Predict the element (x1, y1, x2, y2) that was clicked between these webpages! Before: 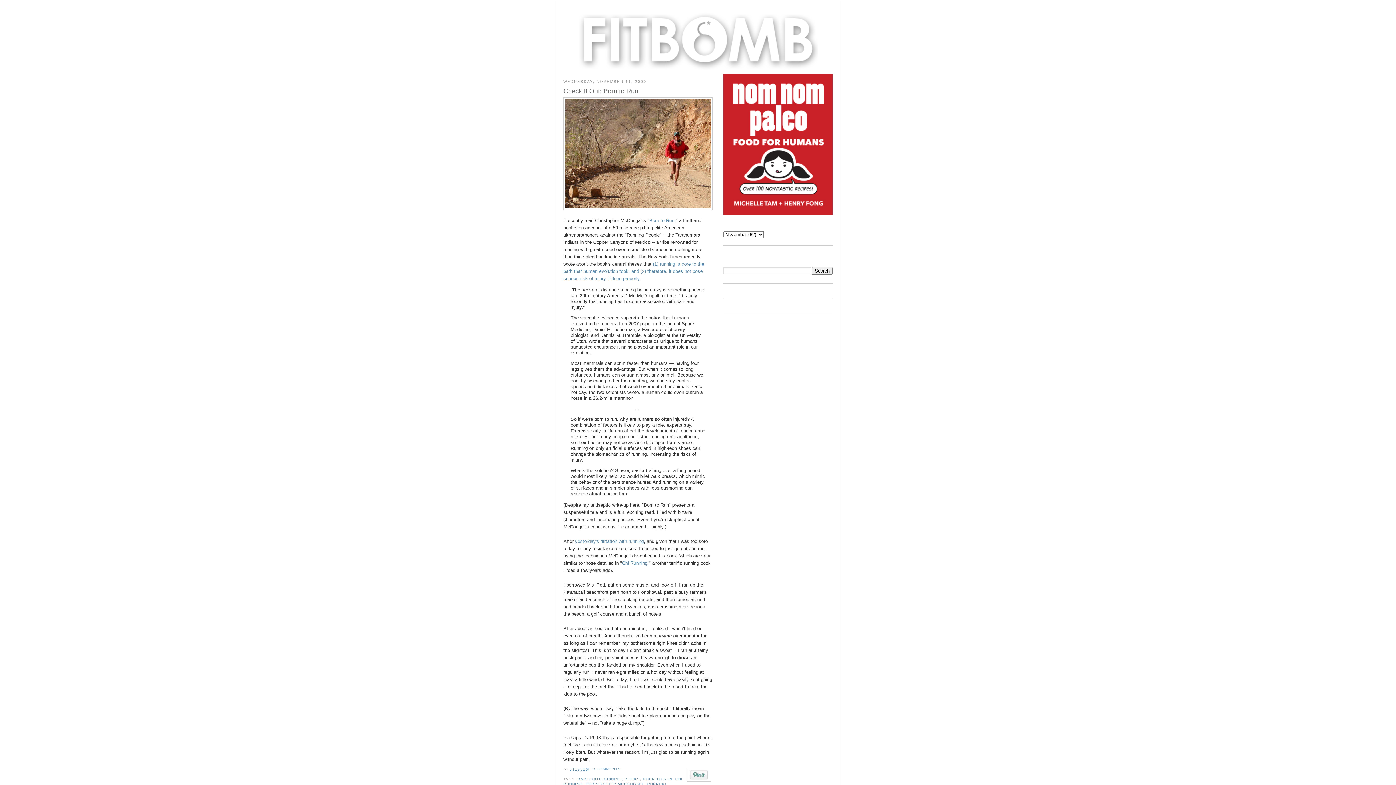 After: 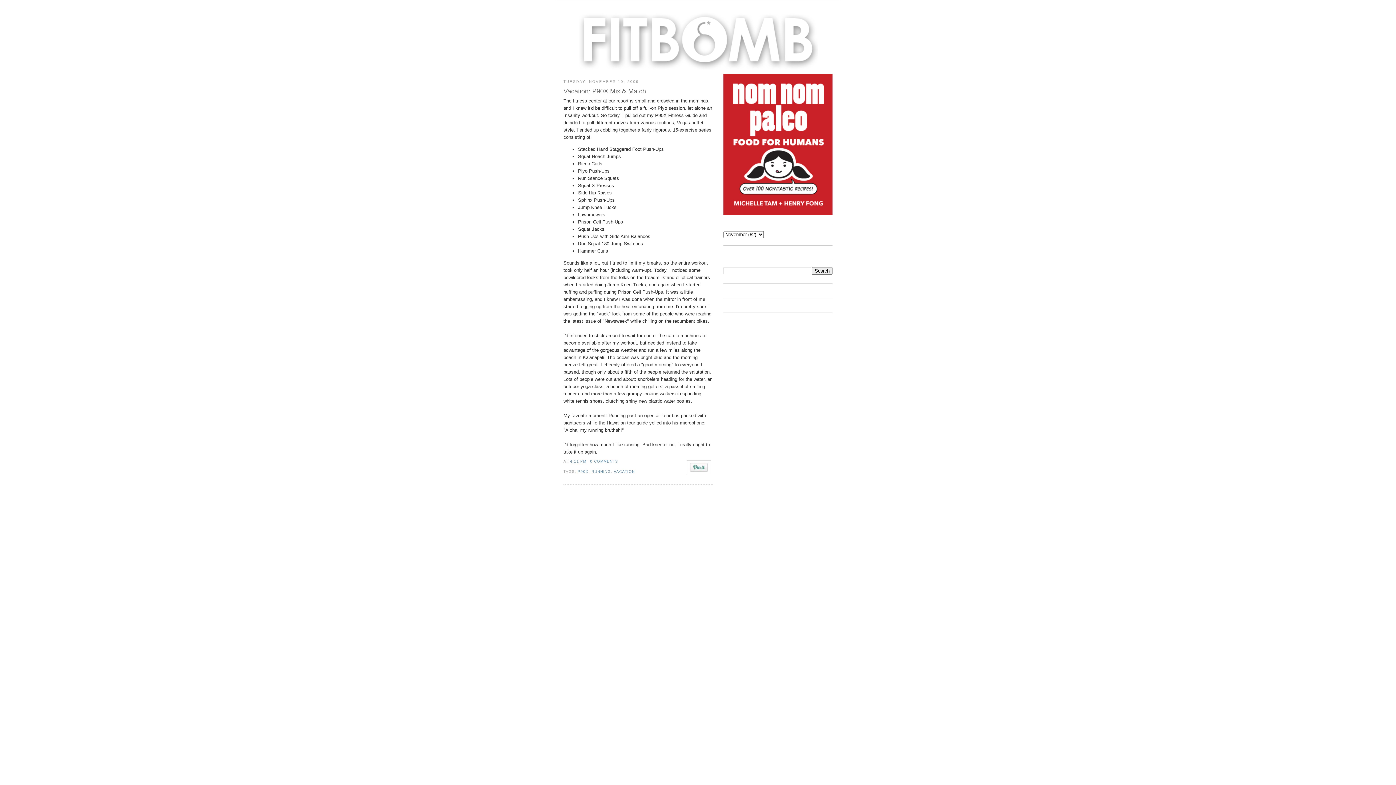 Action: bbox: (575, 538, 644, 544) label: yesterday's flirtation with running